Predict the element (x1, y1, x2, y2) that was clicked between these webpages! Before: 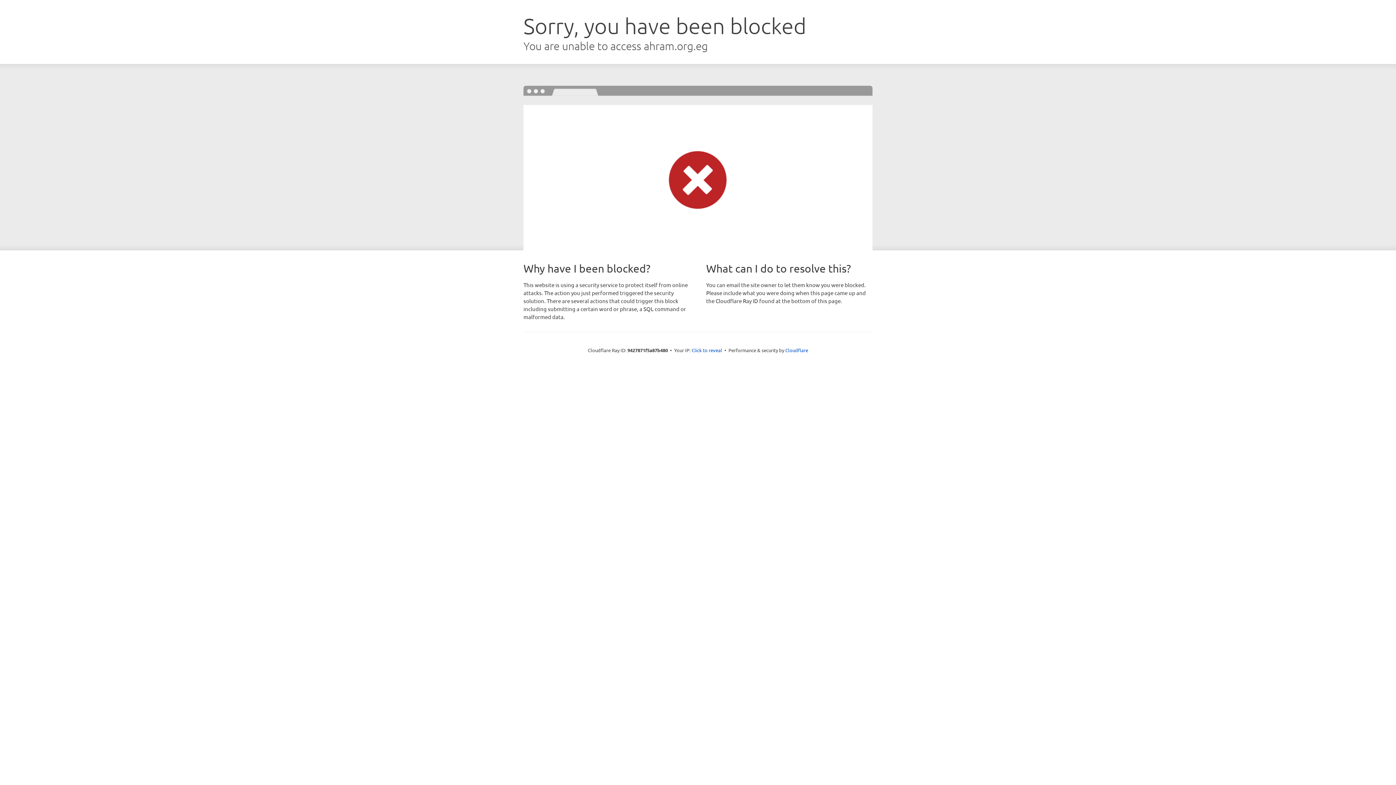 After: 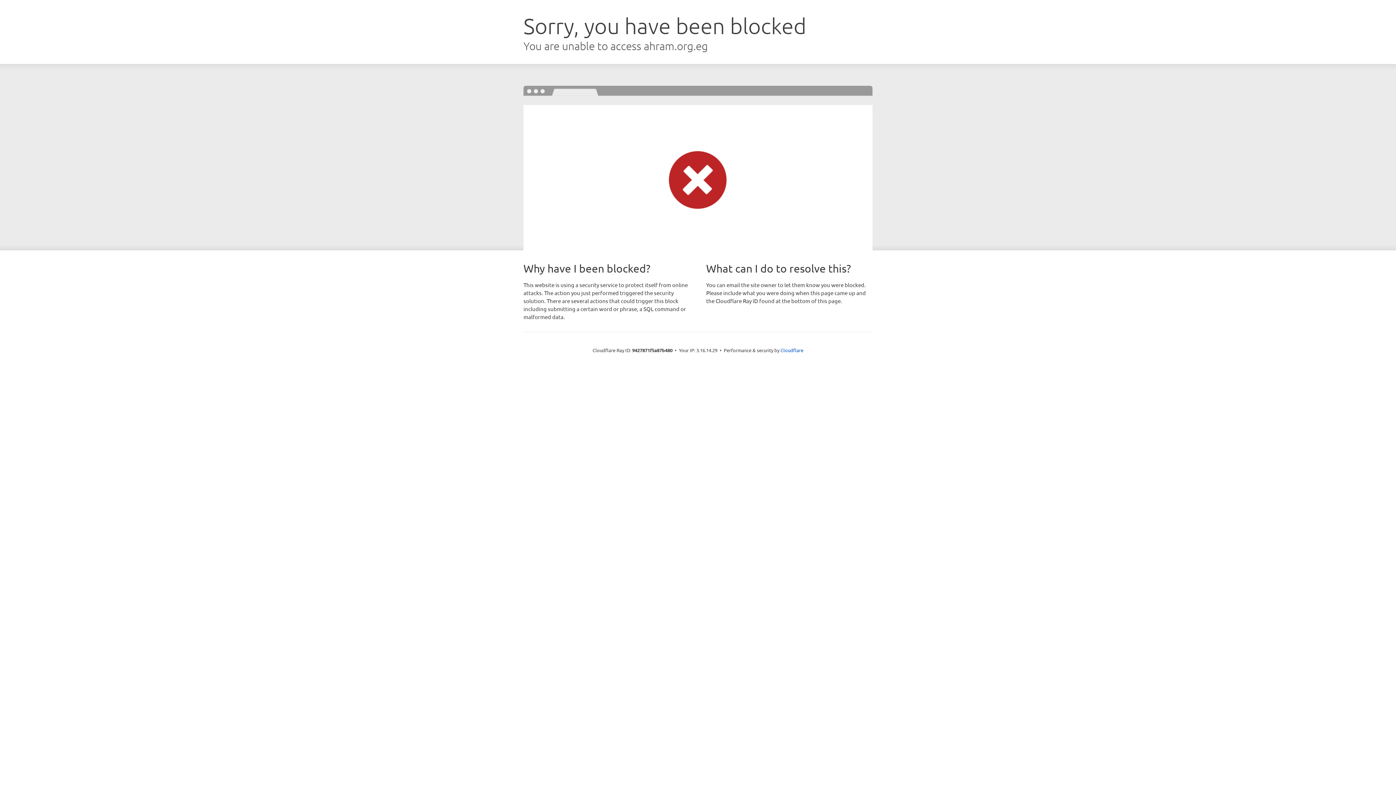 Action: bbox: (691, 346, 722, 353) label: Click to reveal